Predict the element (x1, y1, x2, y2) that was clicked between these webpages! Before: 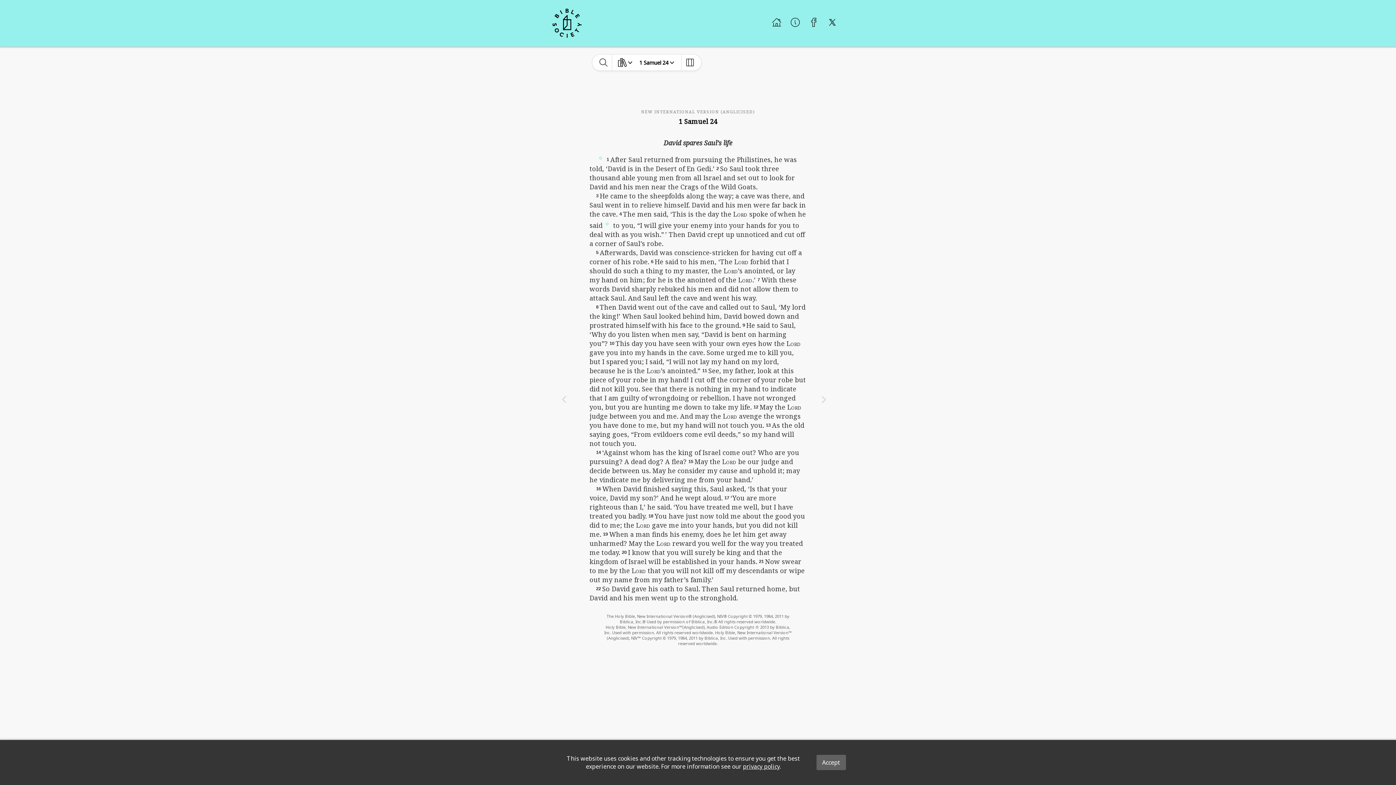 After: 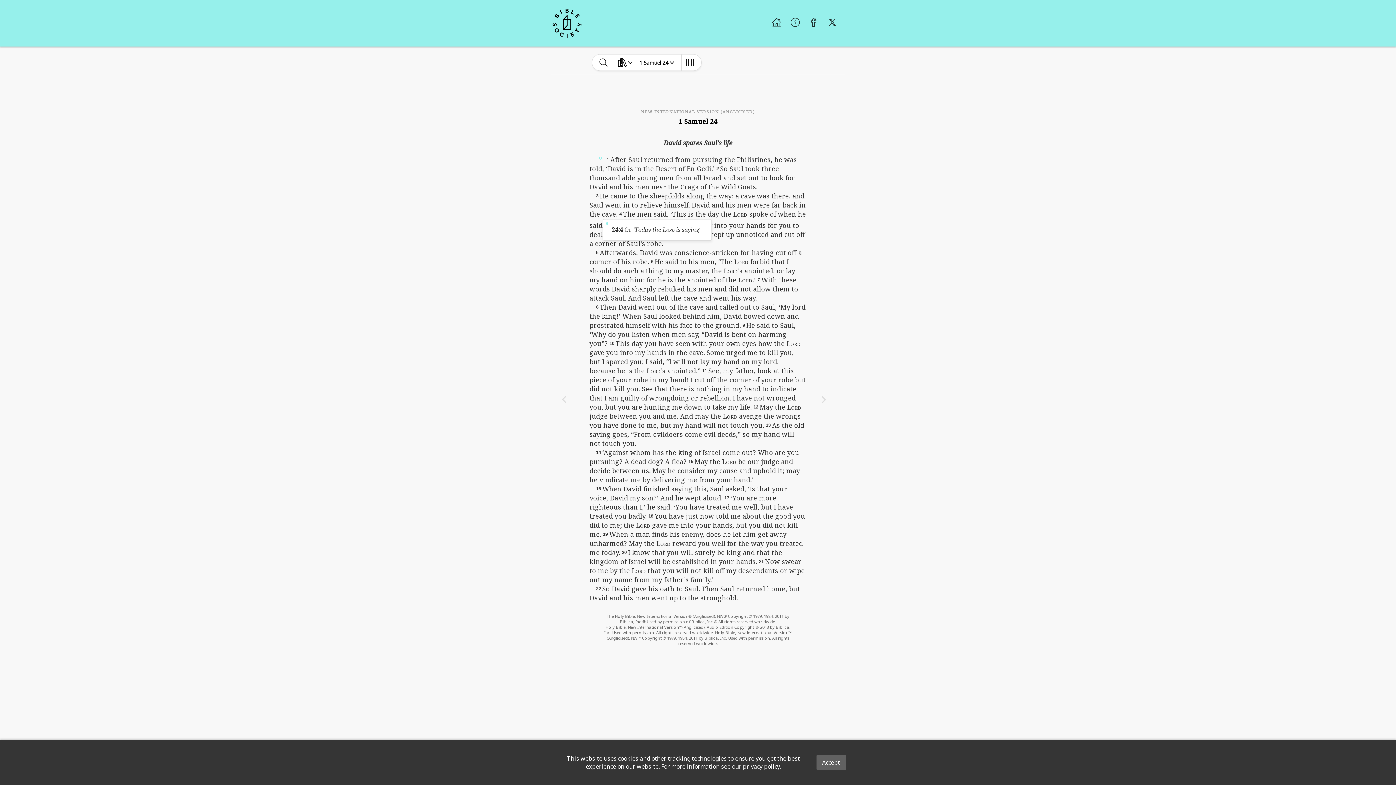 Action: bbox: (716, 210, 725, 216)